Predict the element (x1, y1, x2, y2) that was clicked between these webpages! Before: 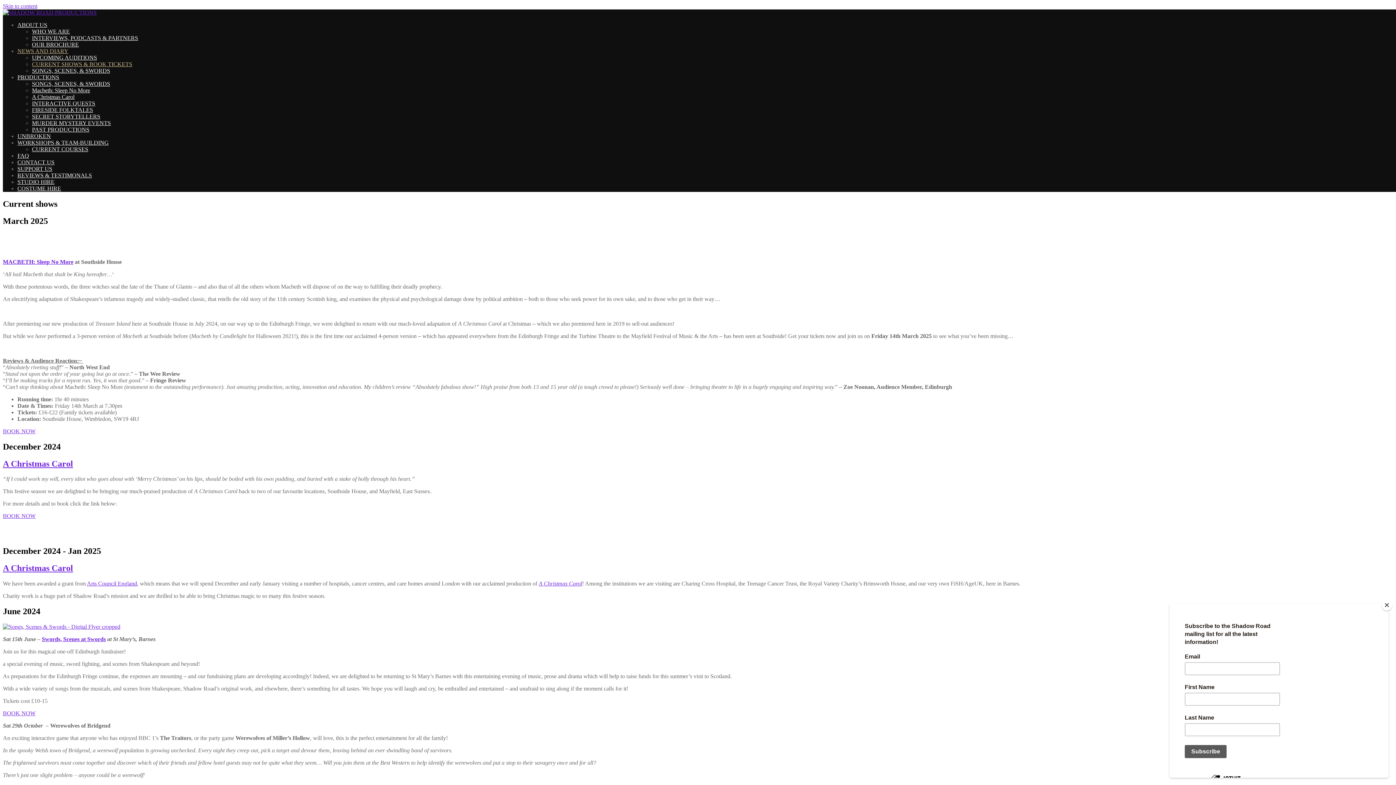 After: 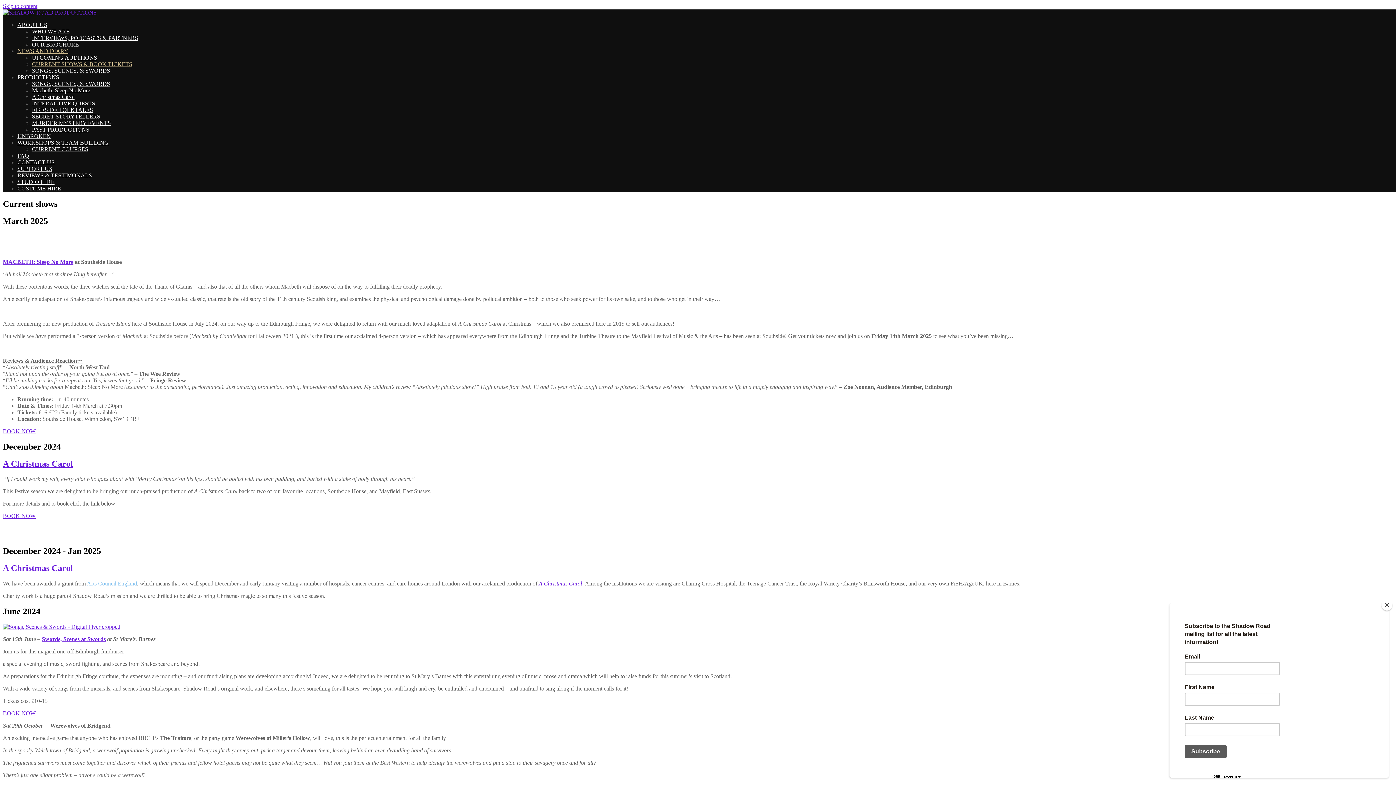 Action: label: Arts Council England bbox: (86, 580, 137, 586)